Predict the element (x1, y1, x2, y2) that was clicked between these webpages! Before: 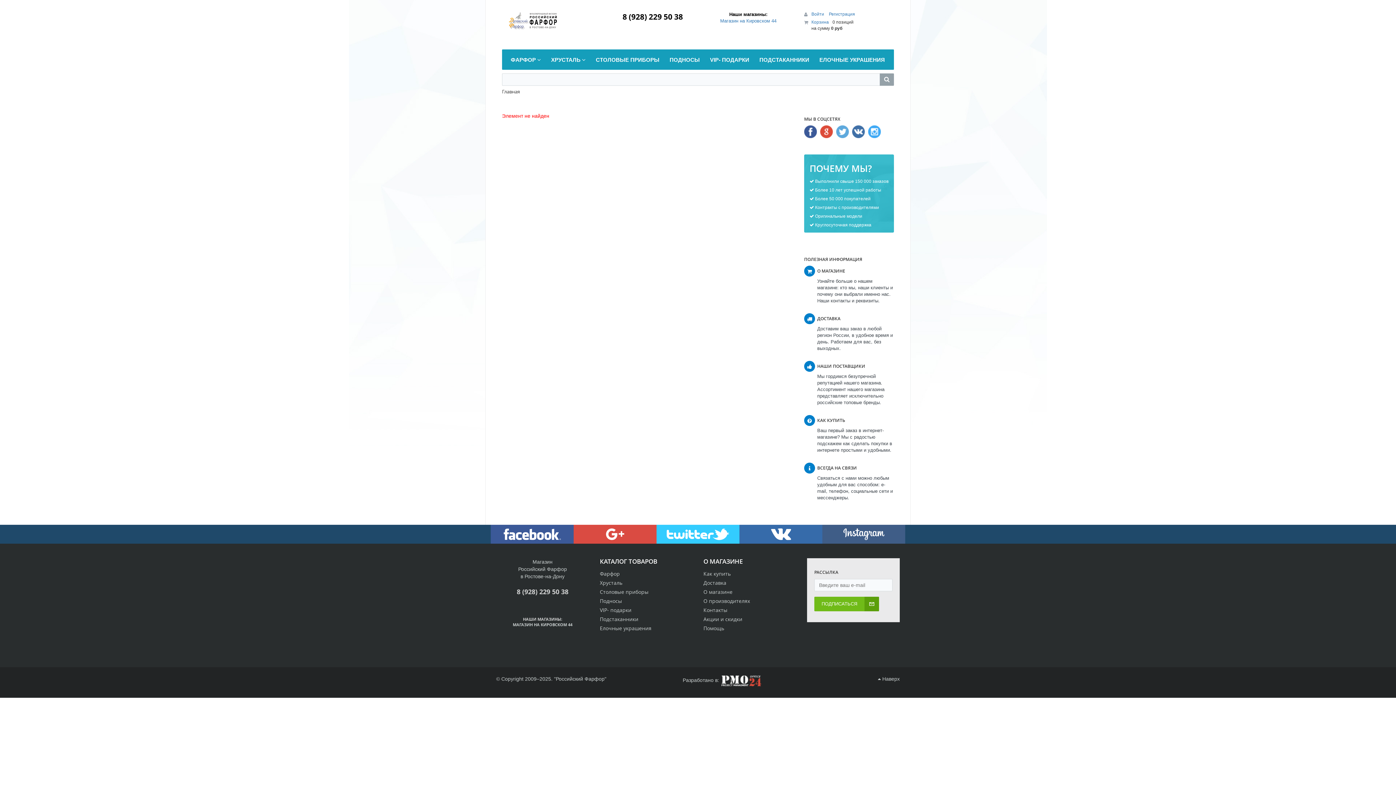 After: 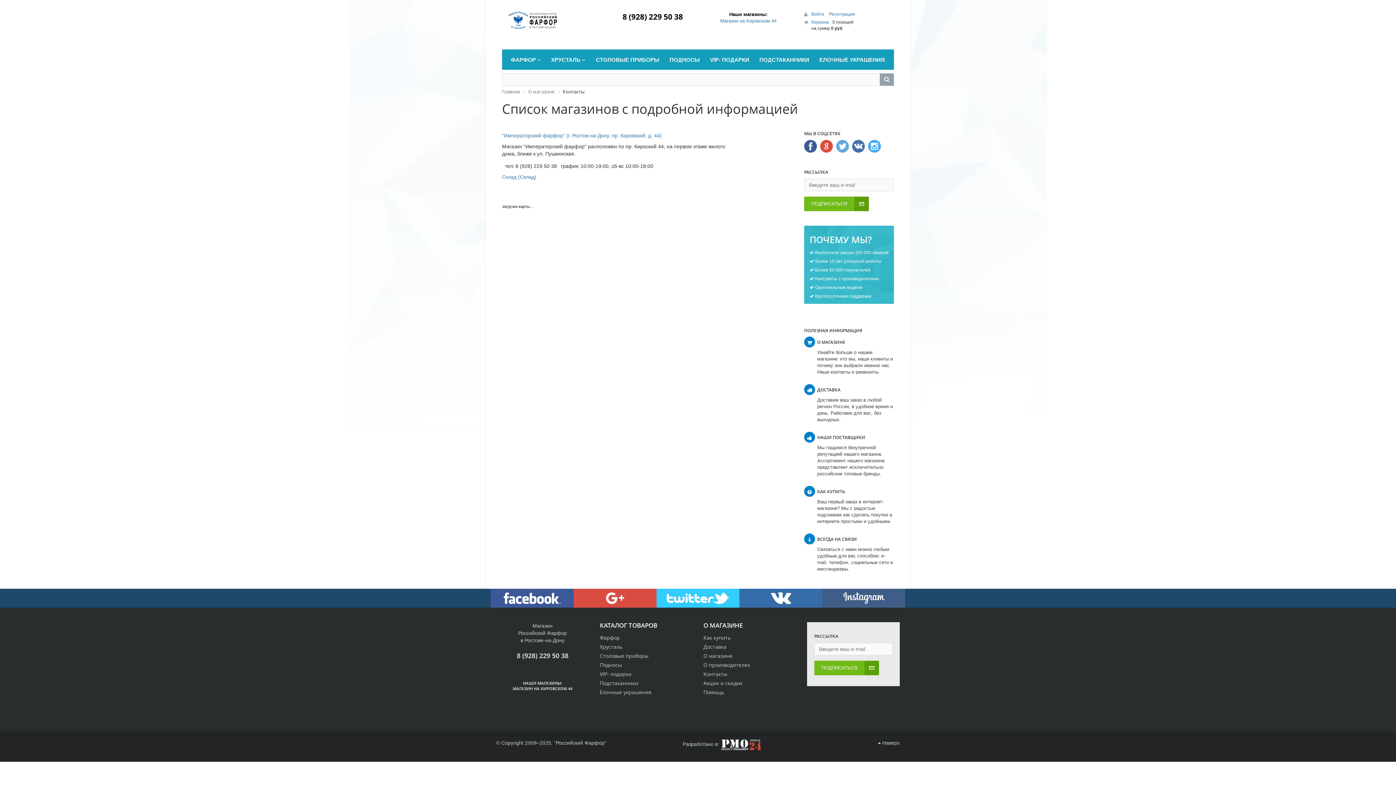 Action: label: Контакты bbox: (703, 606, 727, 613)